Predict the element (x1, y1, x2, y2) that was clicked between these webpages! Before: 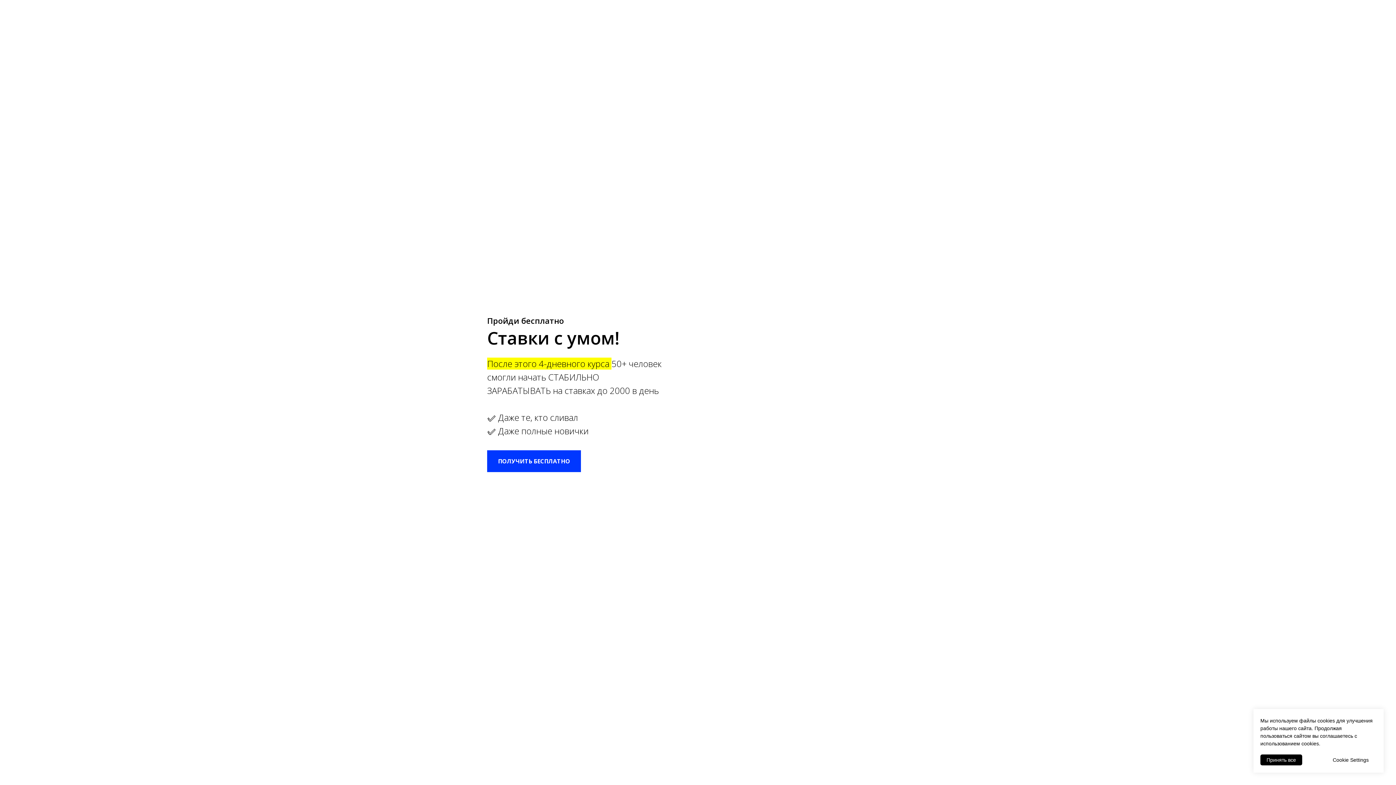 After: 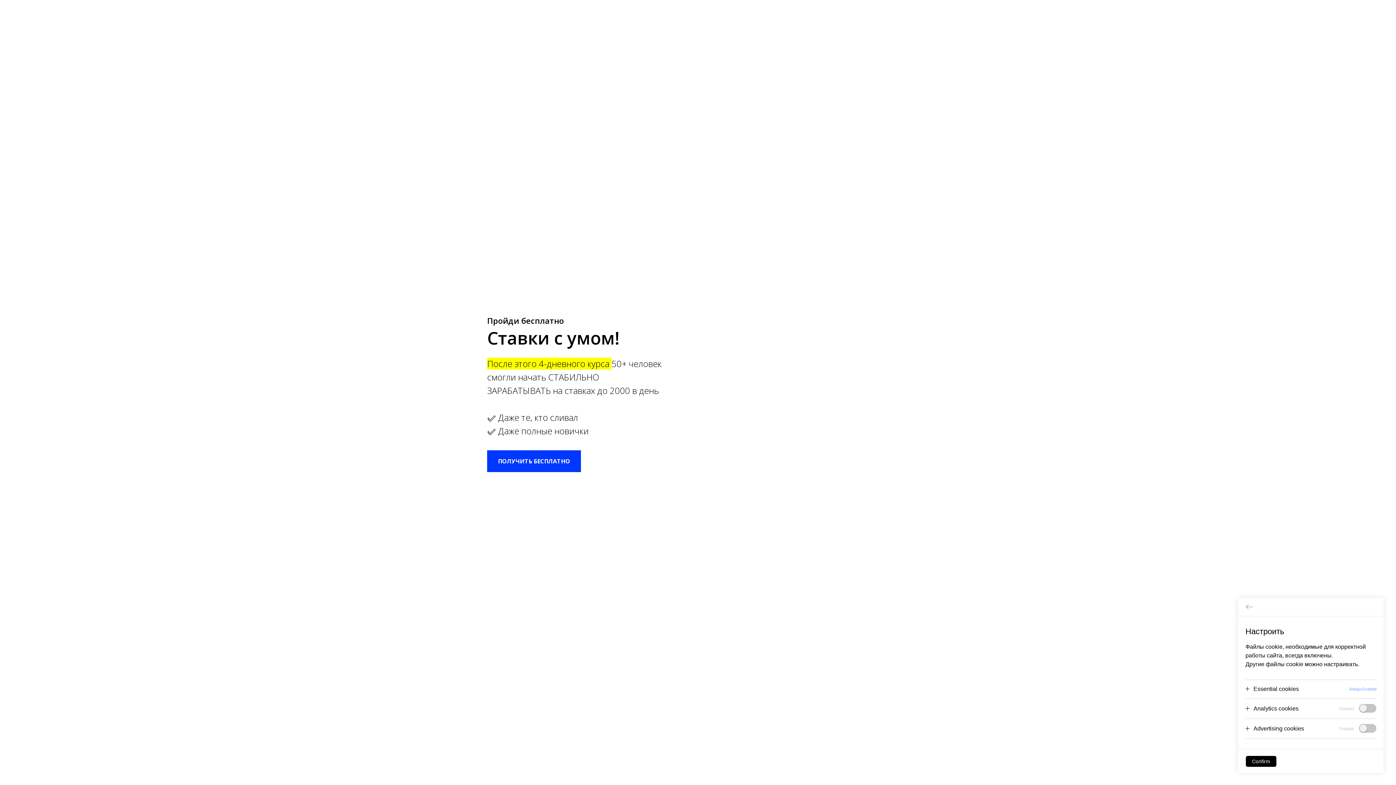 Action: label: Cookie Settings bbox: (1326, 754, 1375, 765)